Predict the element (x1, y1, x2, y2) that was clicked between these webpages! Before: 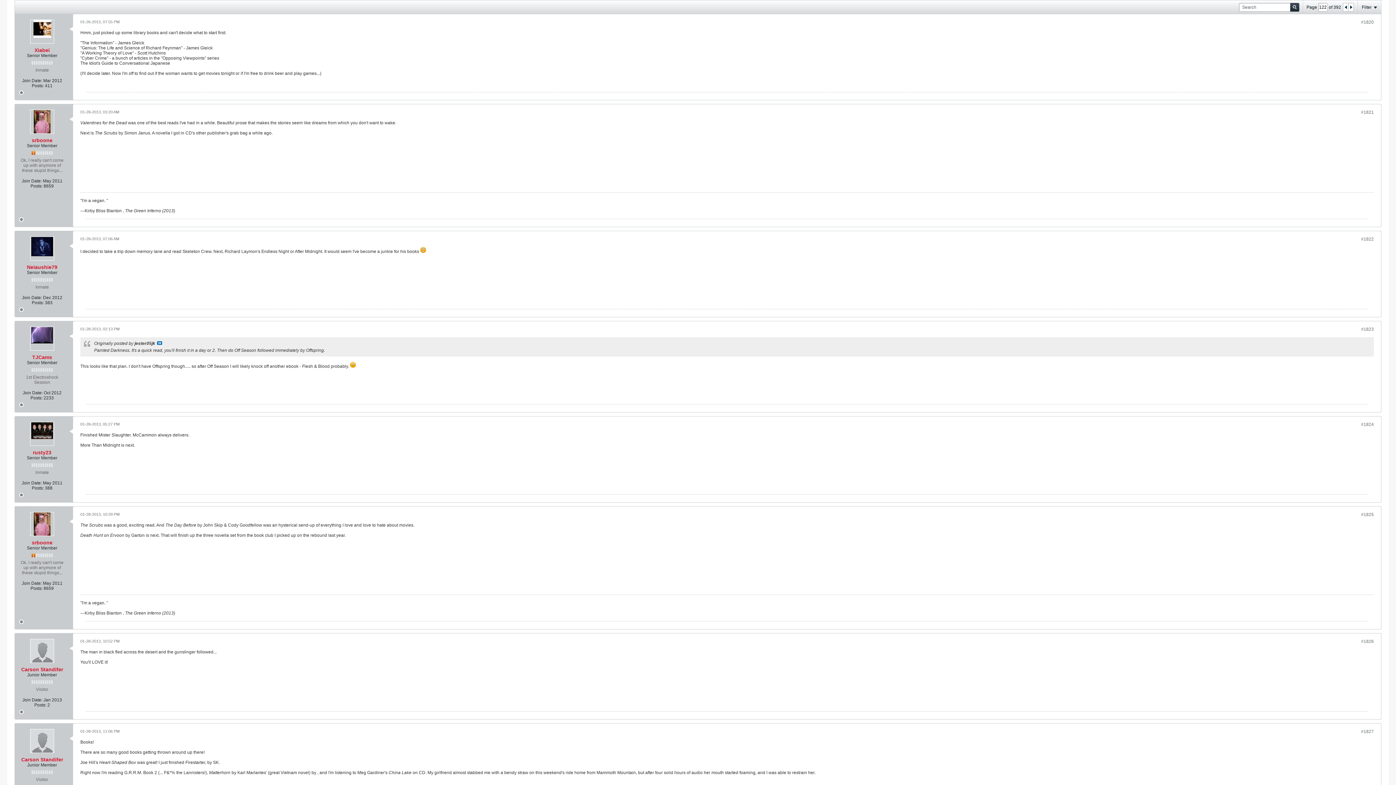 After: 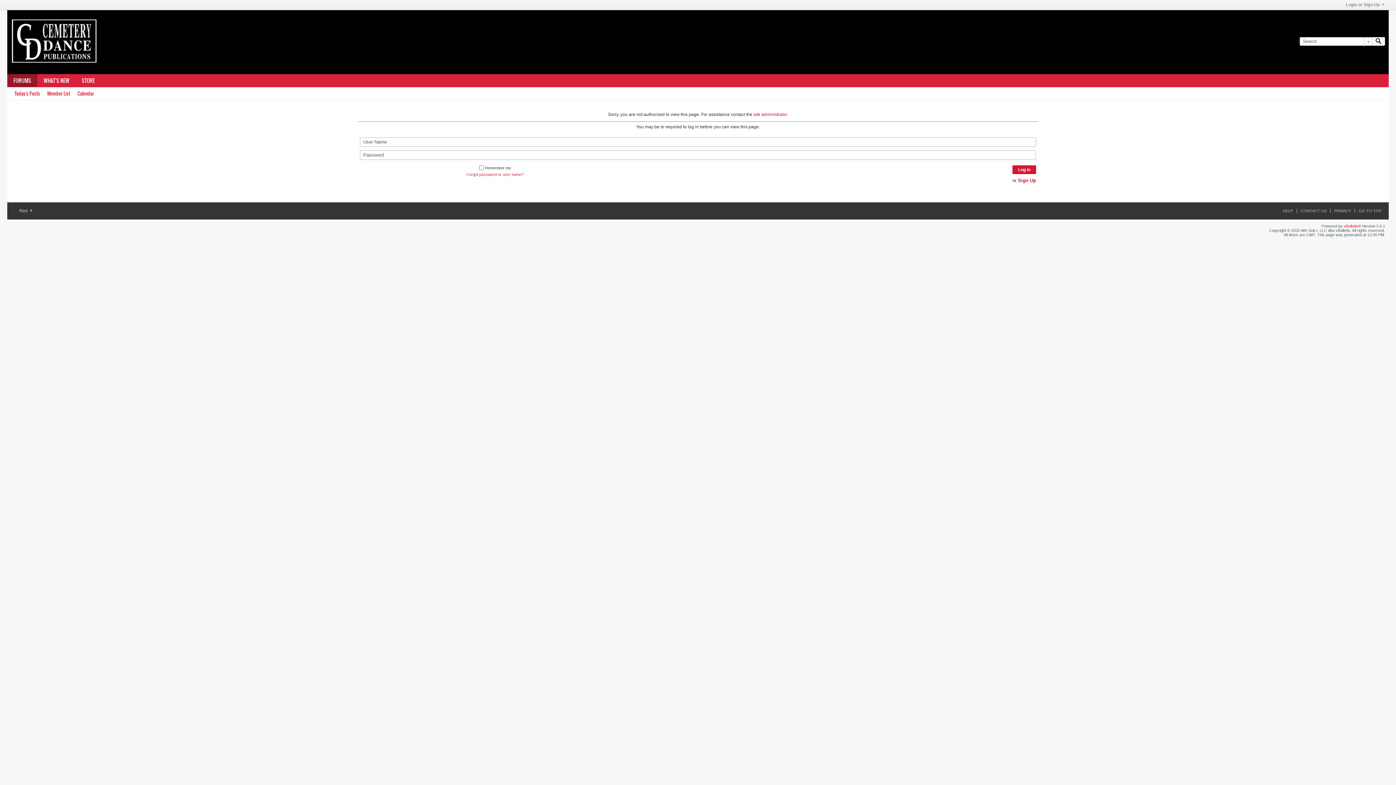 Action: bbox: (31, 137, 52, 143) label: srboone